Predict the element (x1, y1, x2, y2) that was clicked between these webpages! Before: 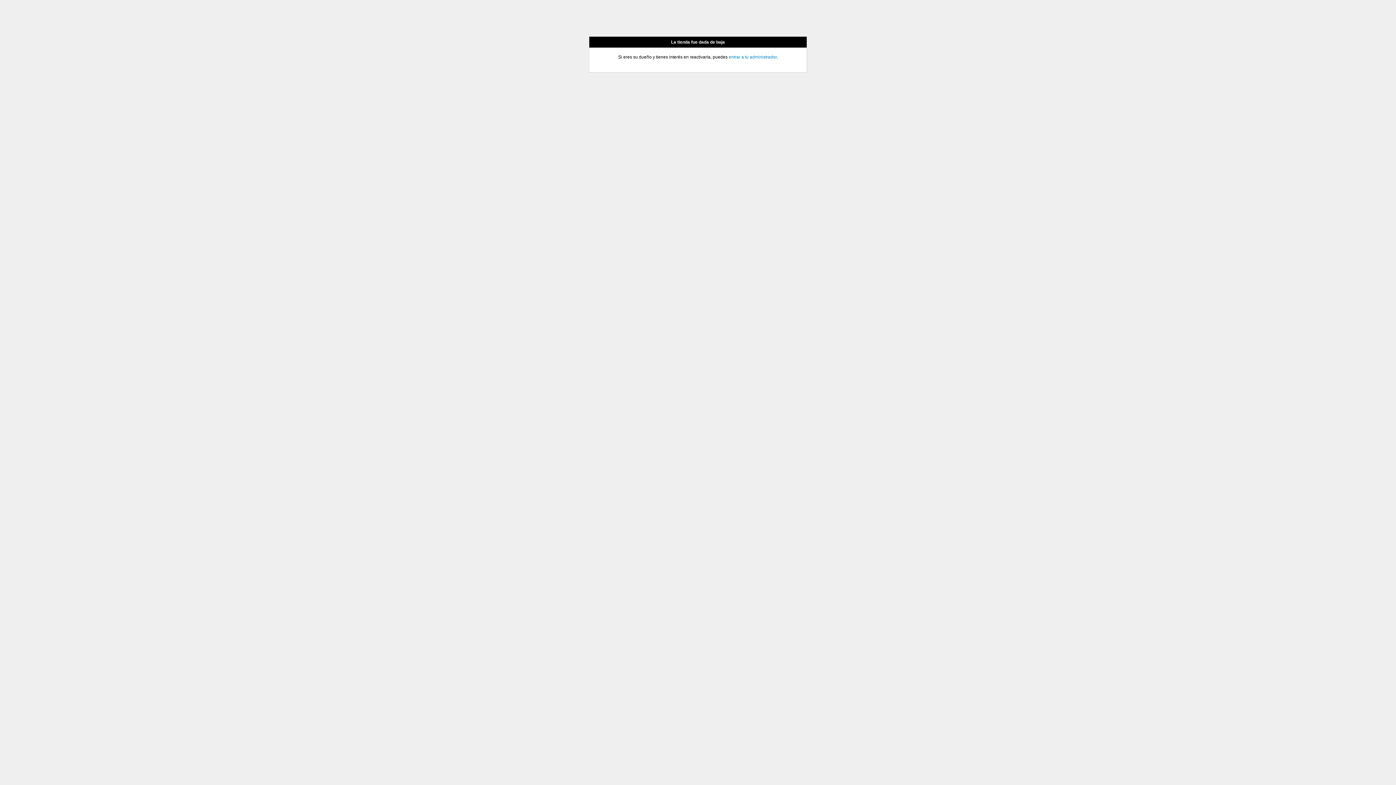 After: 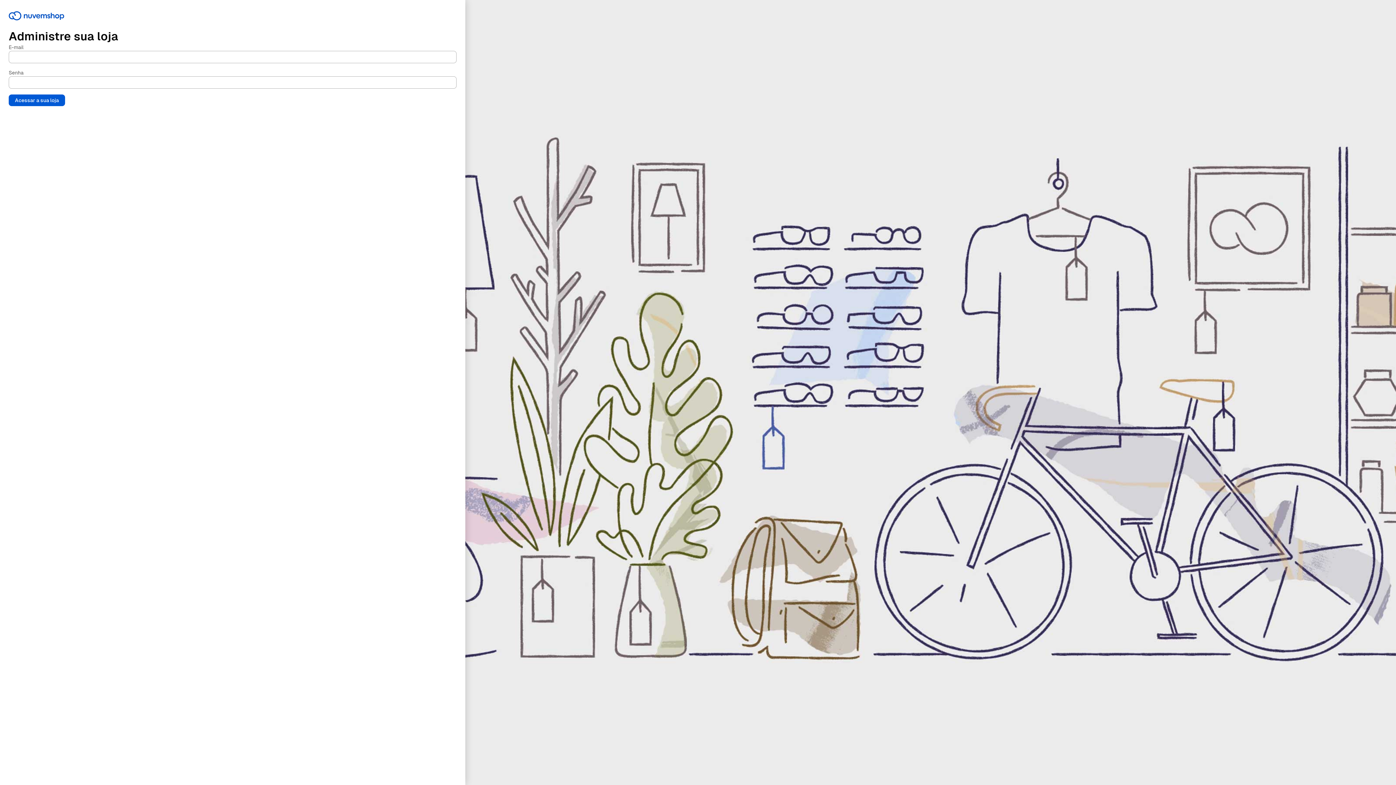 Action: label: entrar a tu administrador bbox: (728, 54, 776, 59)